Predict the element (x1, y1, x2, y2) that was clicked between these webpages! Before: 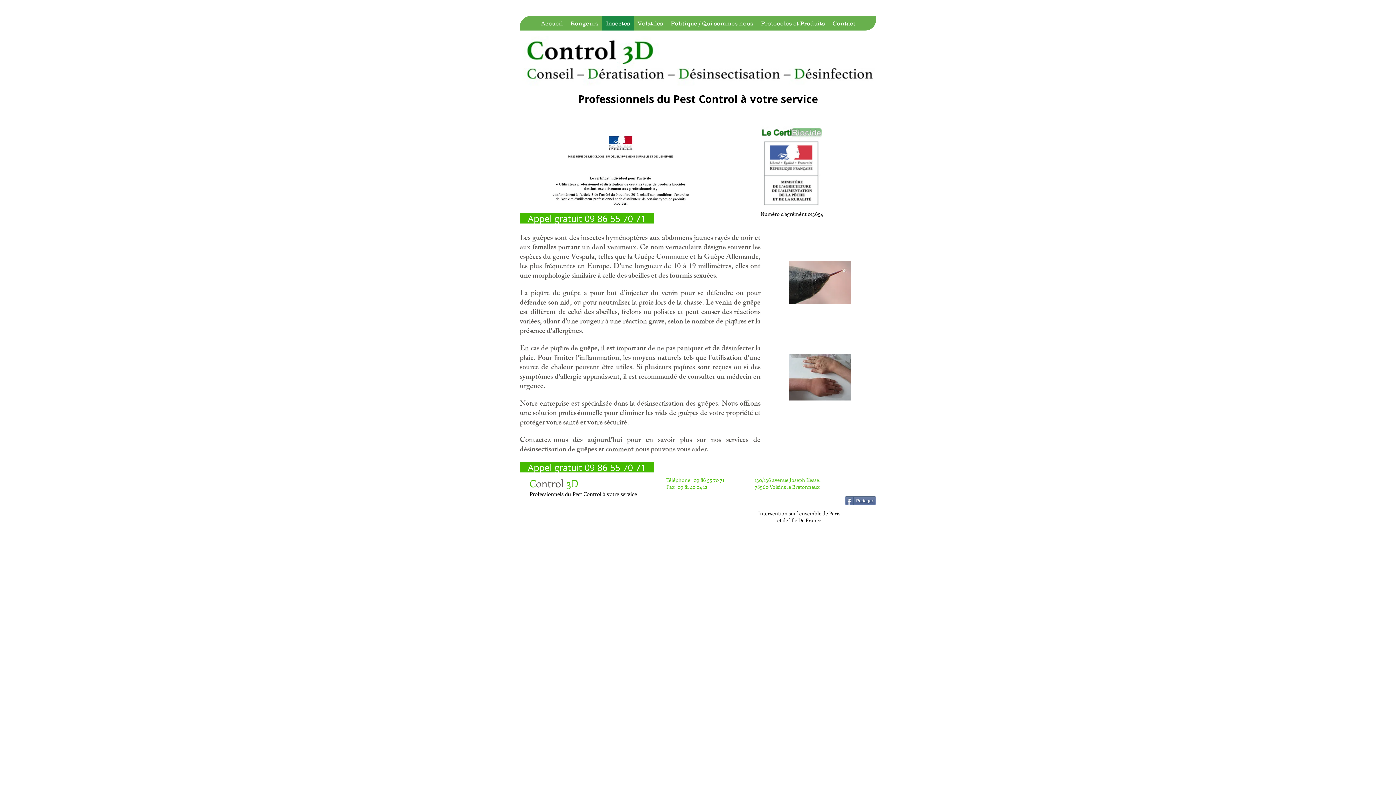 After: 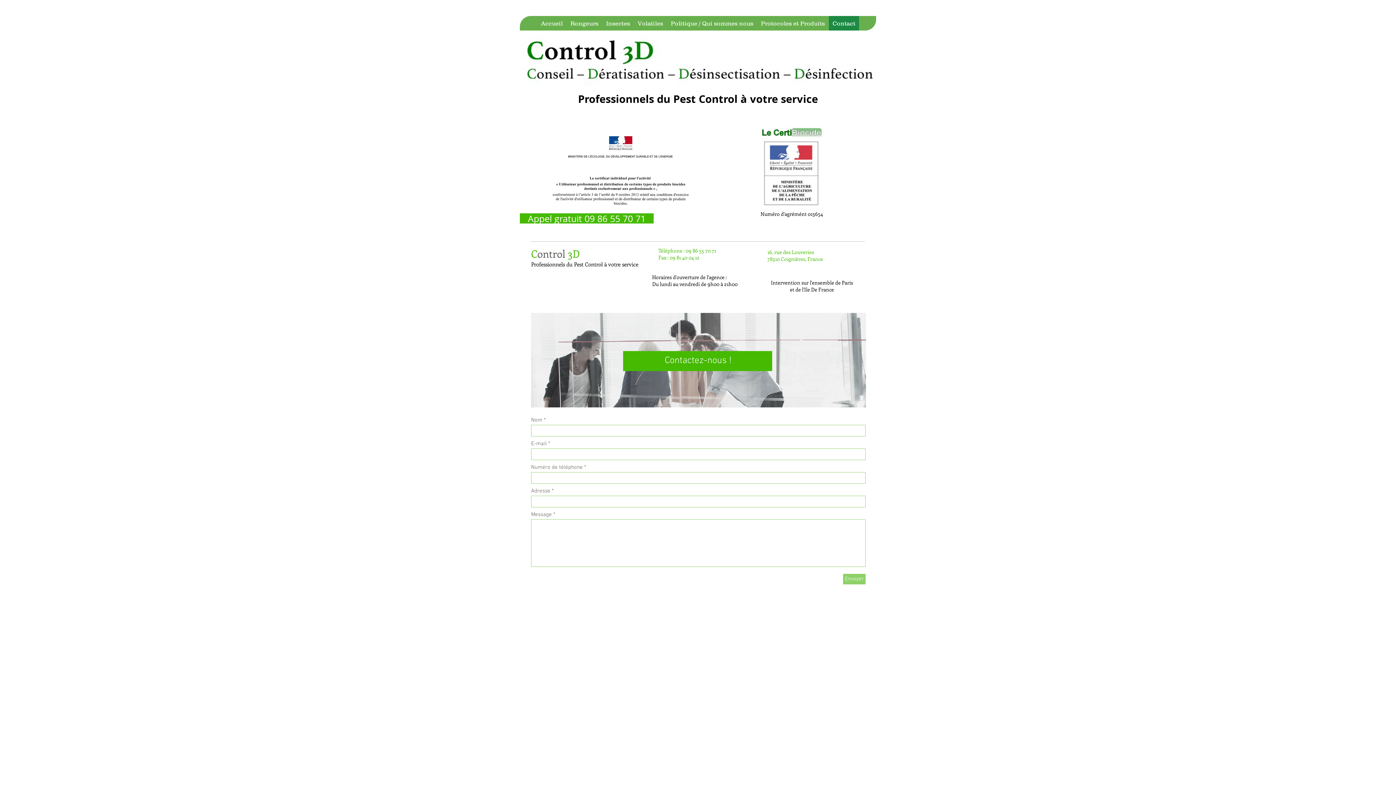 Action: label: Contact bbox: (828, 16, 859, 30)